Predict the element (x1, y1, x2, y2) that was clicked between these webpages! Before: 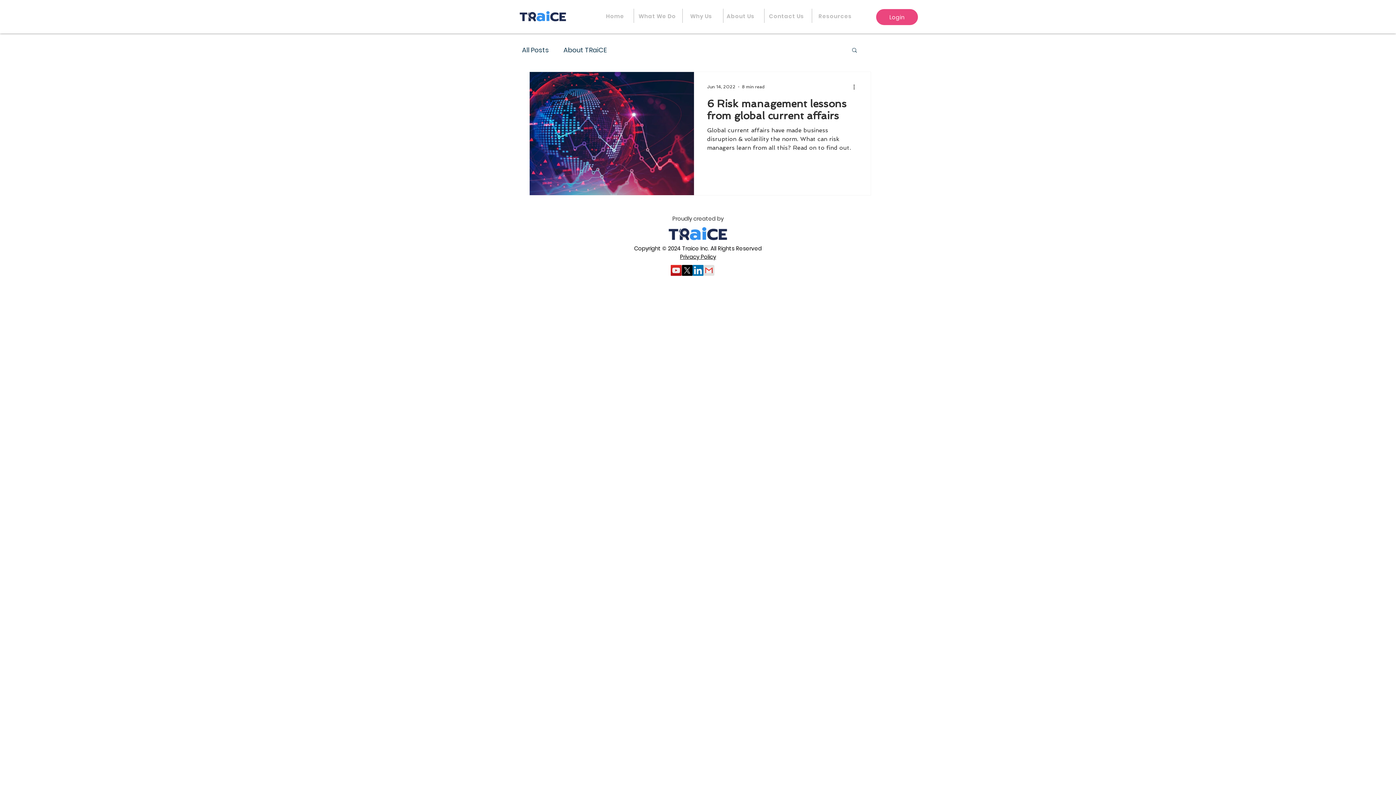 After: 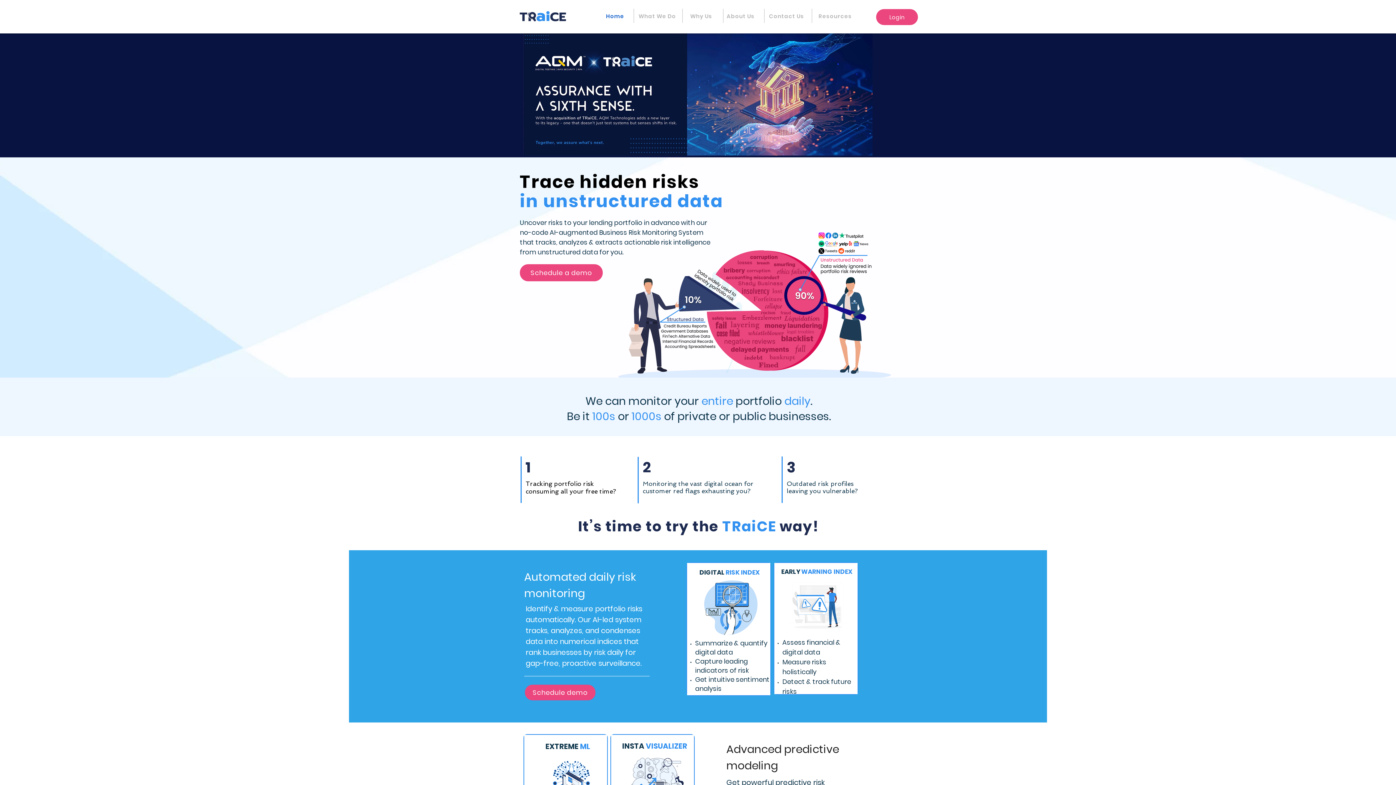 Action: label: Why Us bbox: (684, 8, 718, 24)